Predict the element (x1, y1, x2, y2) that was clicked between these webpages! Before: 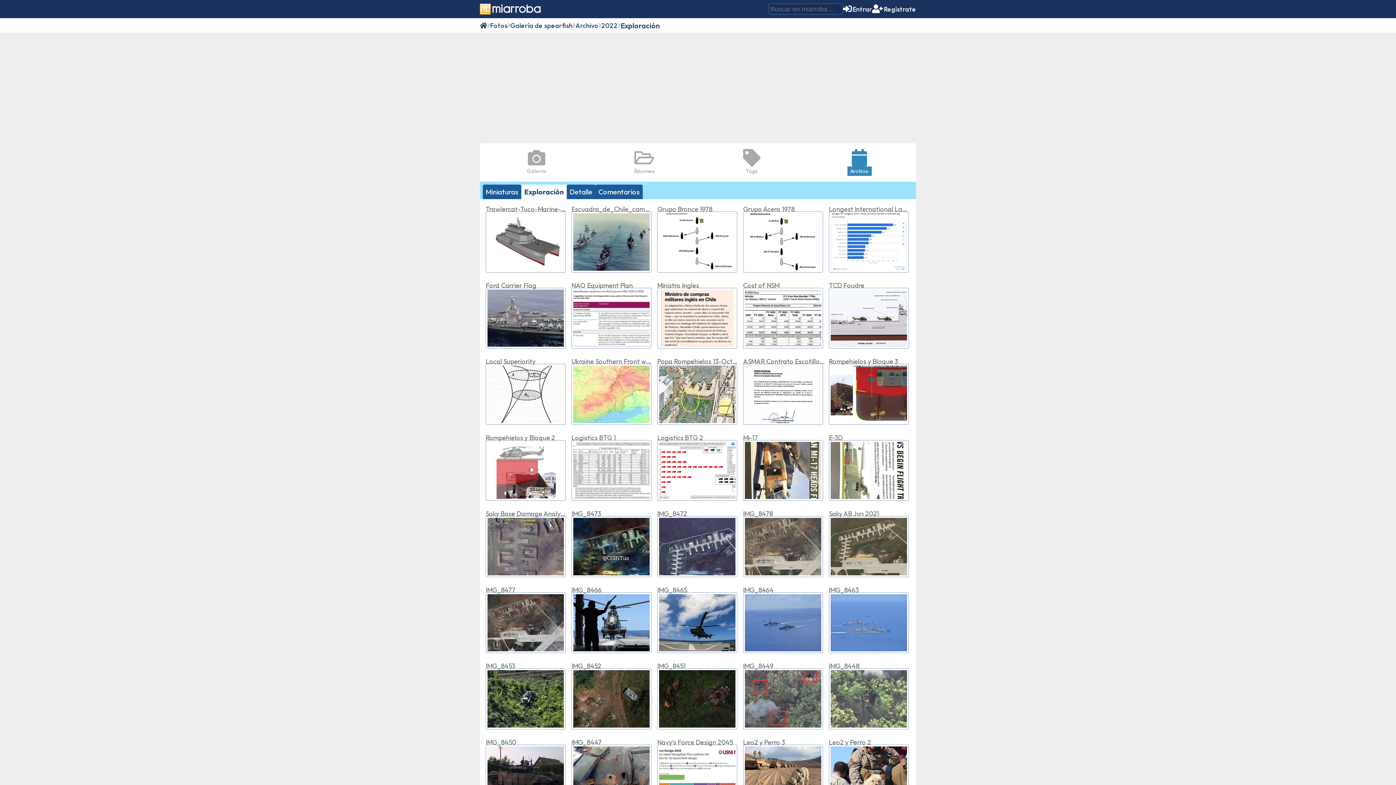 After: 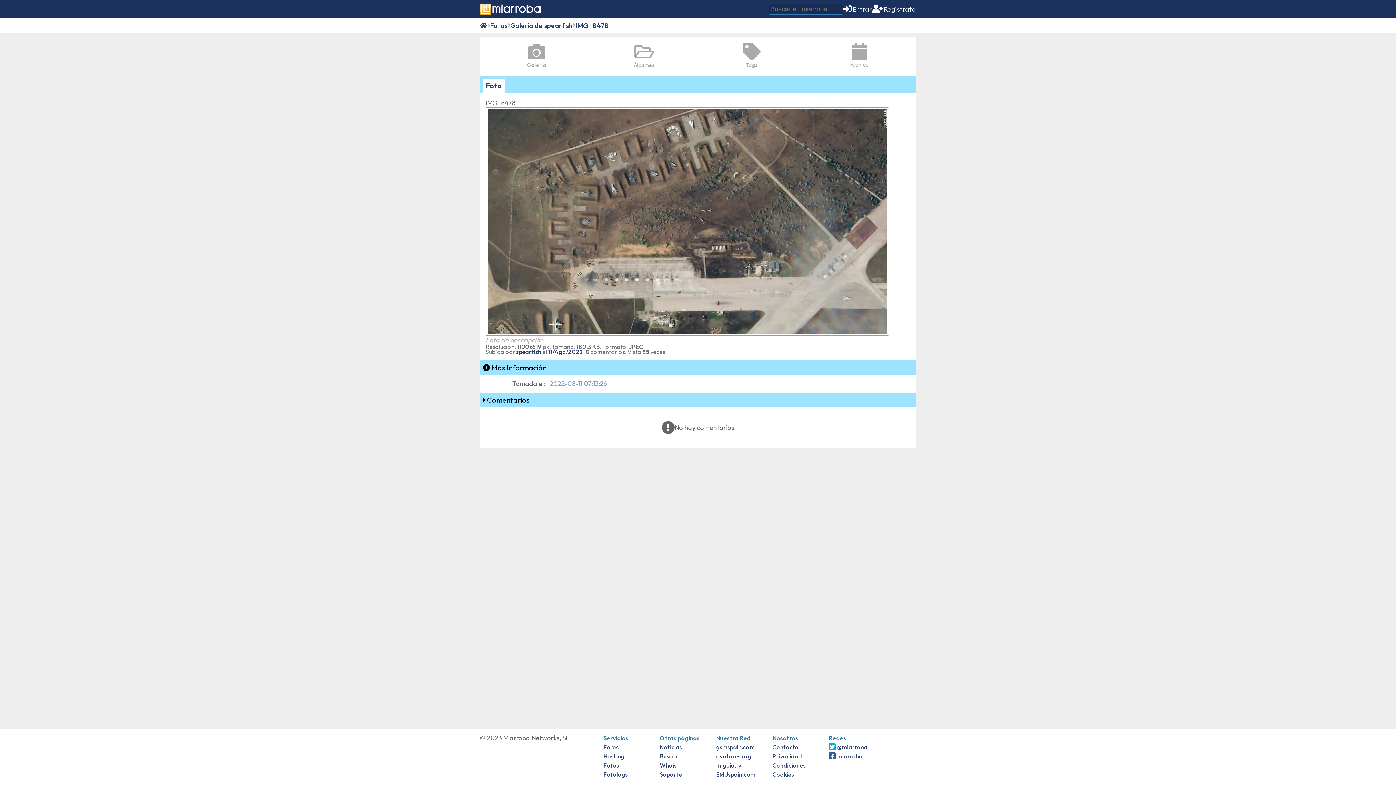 Action: bbox: (743, 516, 824, 577)